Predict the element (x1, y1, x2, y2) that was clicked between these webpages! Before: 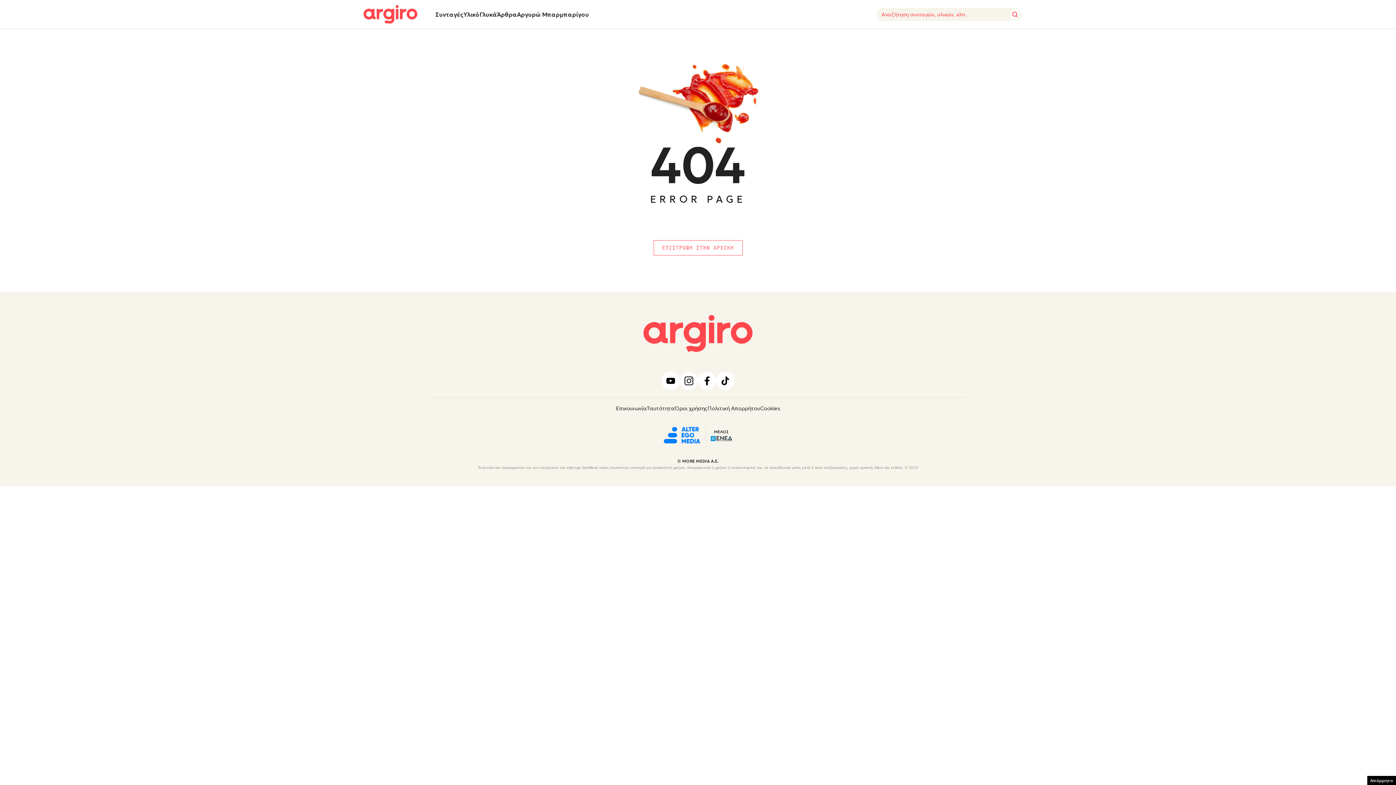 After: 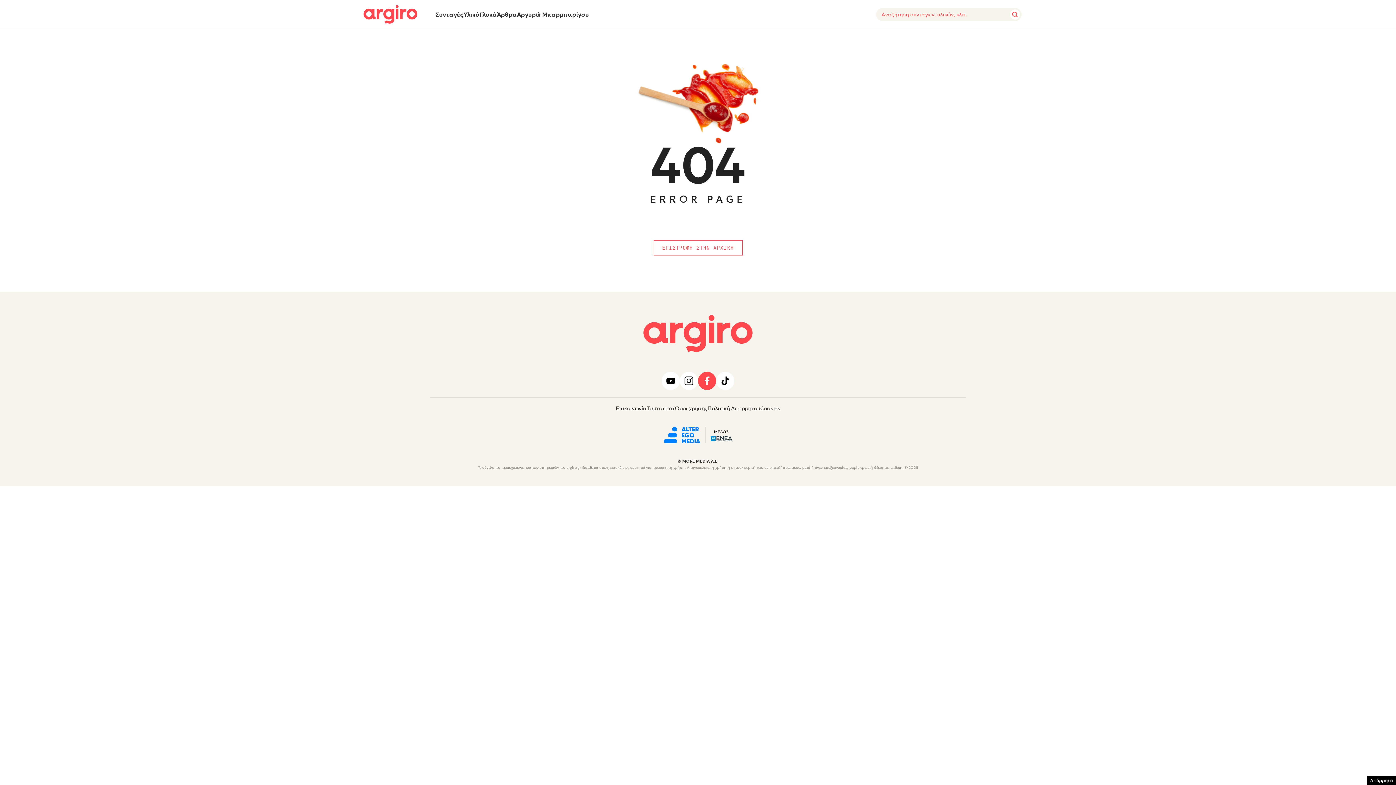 Action: bbox: (698, 372, 716, 390)